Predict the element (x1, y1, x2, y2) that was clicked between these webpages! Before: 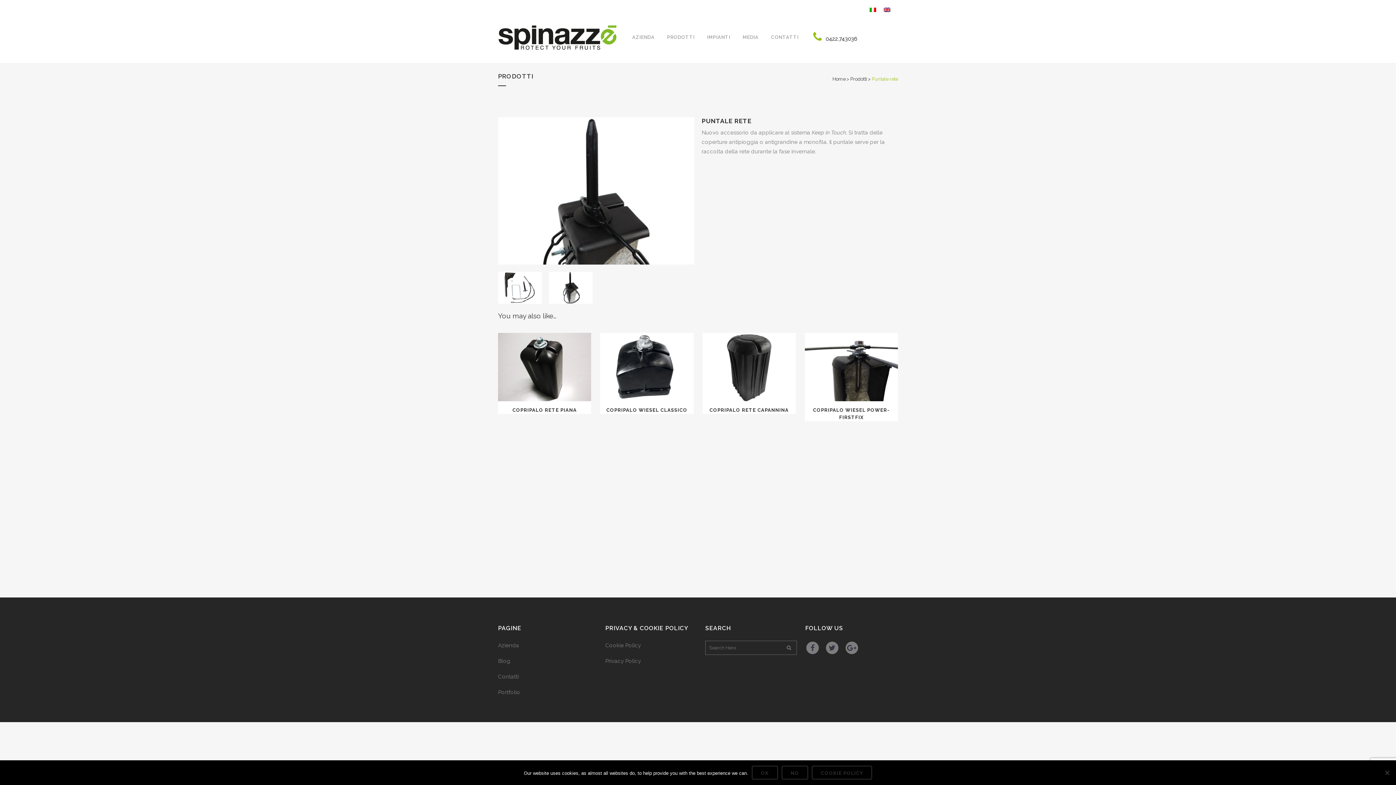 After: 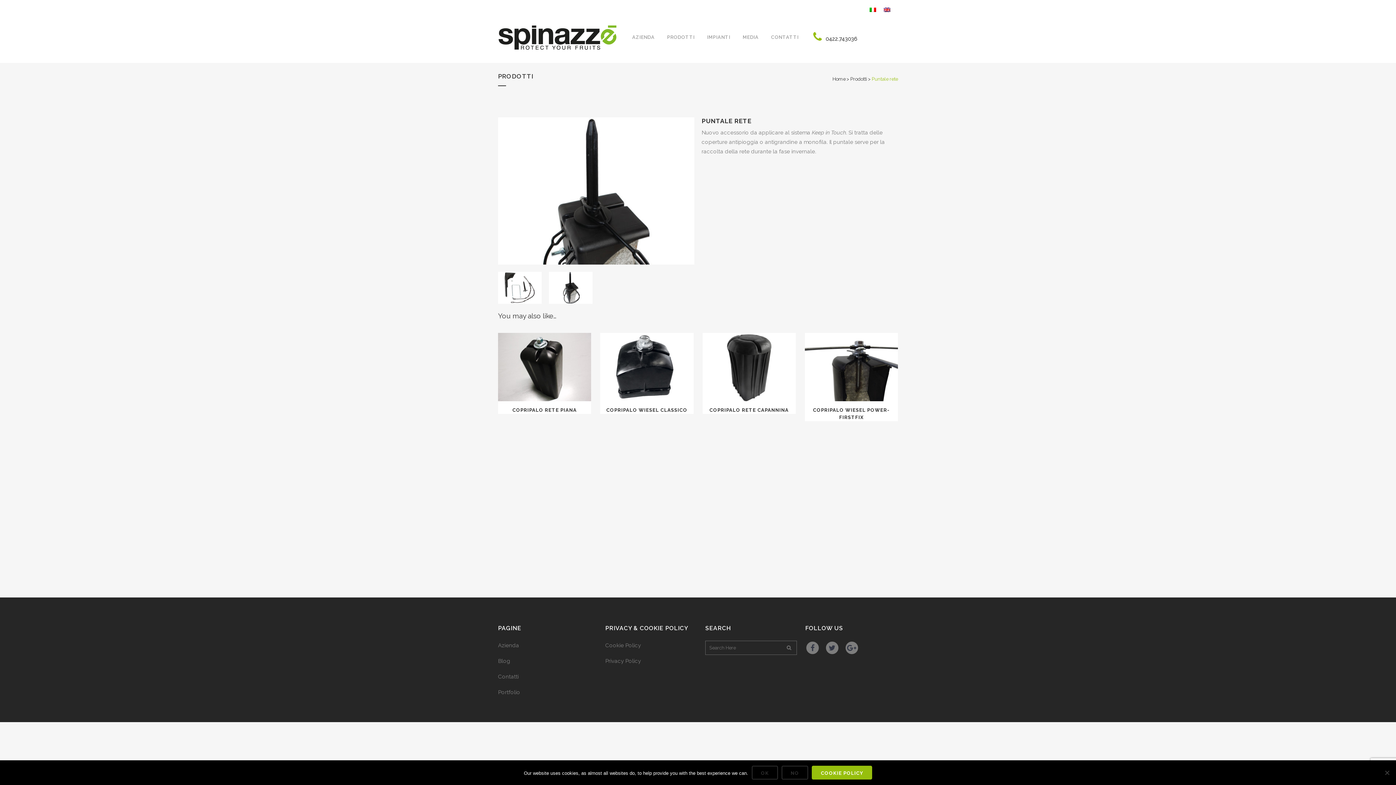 Action: bbox: (812, 766, 872, 780) label: Cookie Policy